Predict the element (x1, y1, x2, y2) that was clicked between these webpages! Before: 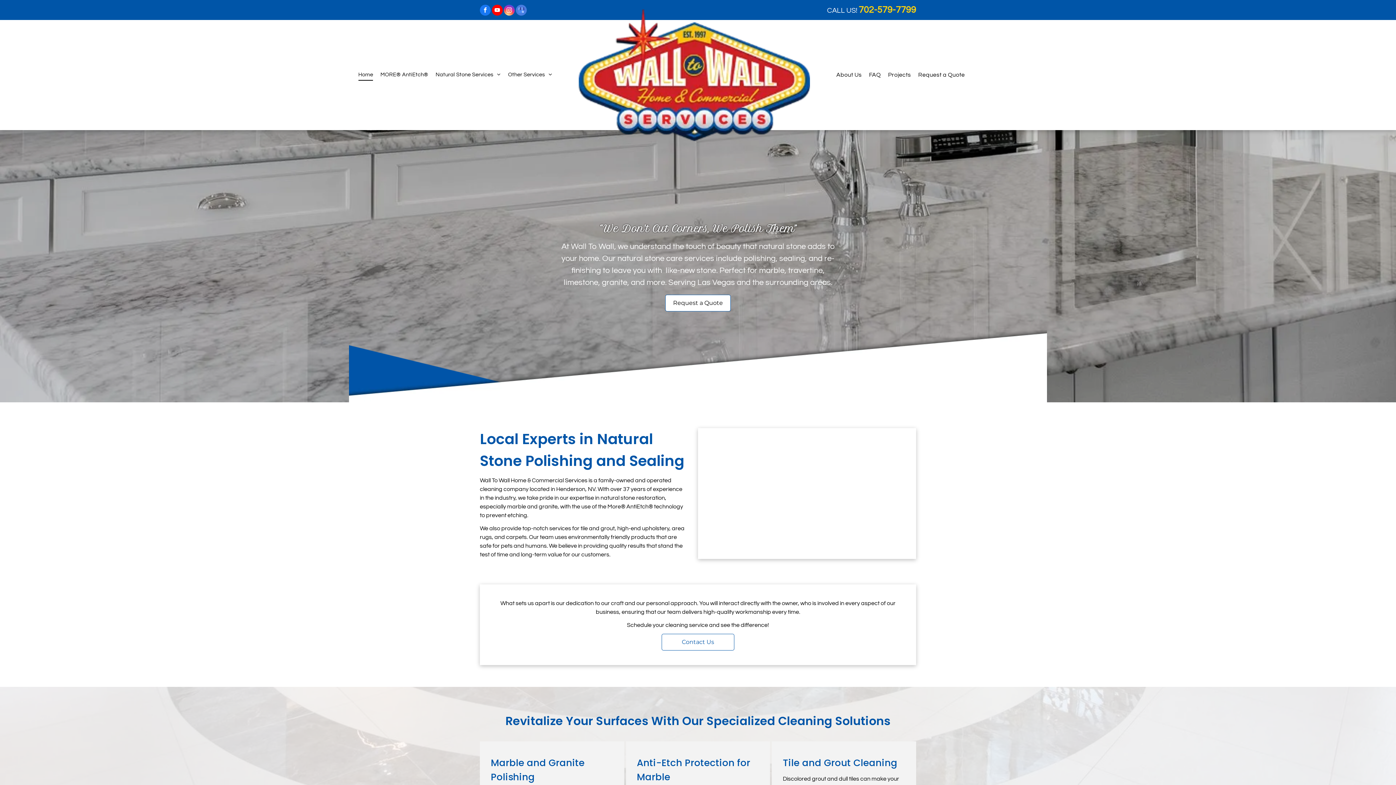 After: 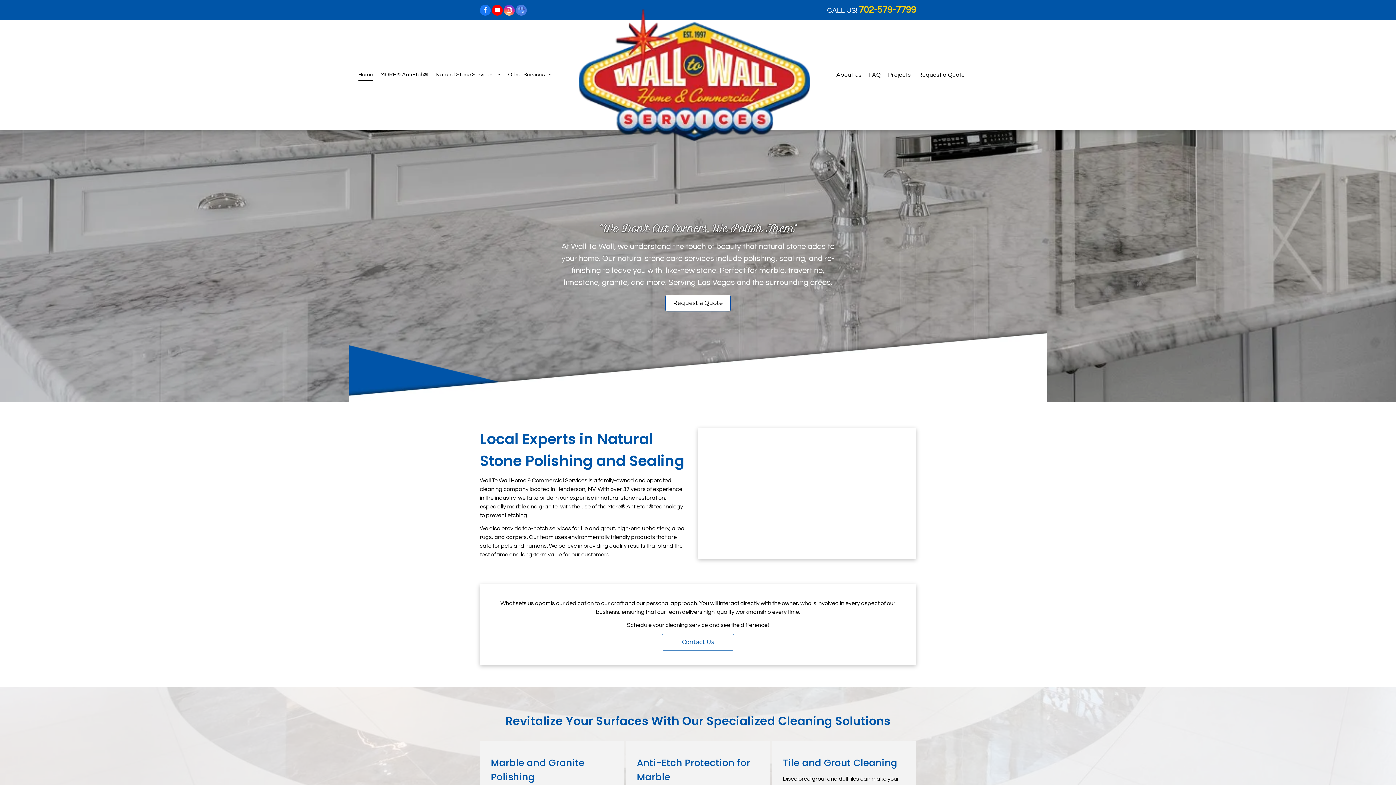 Action: bbox: (480, 4, 490, 17) label: facebook